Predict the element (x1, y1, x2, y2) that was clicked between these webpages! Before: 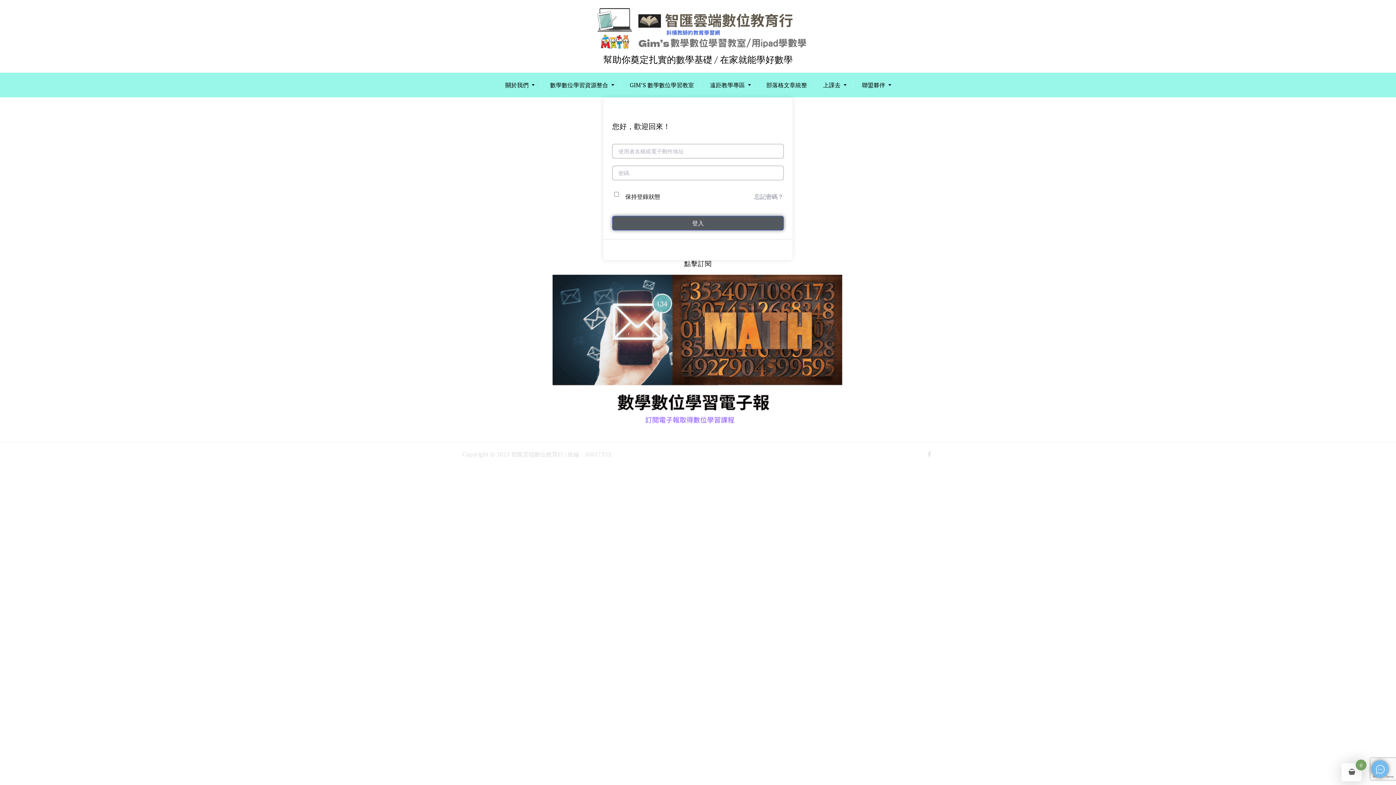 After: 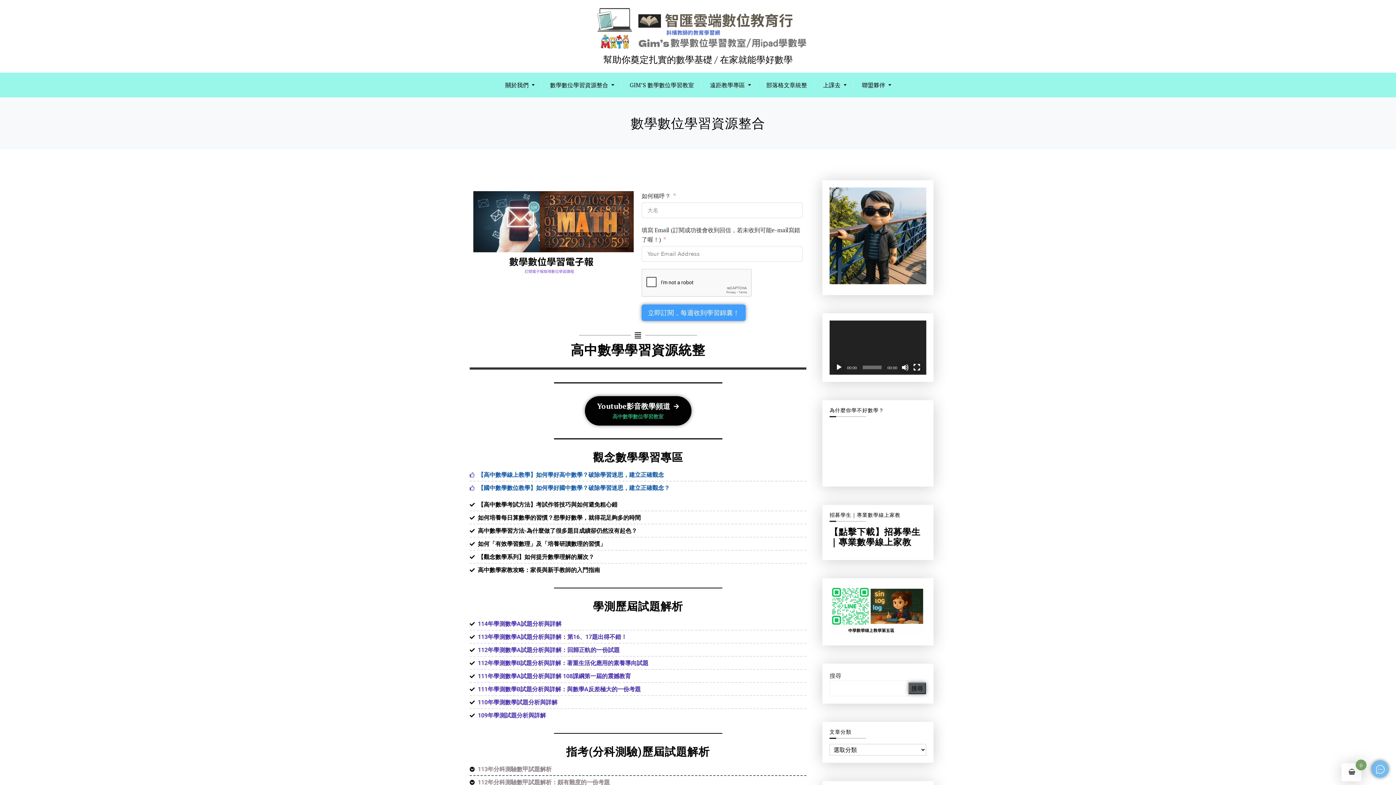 Action: bbox: (542, 72, 615, 96) label: 數學數位學習資源整合